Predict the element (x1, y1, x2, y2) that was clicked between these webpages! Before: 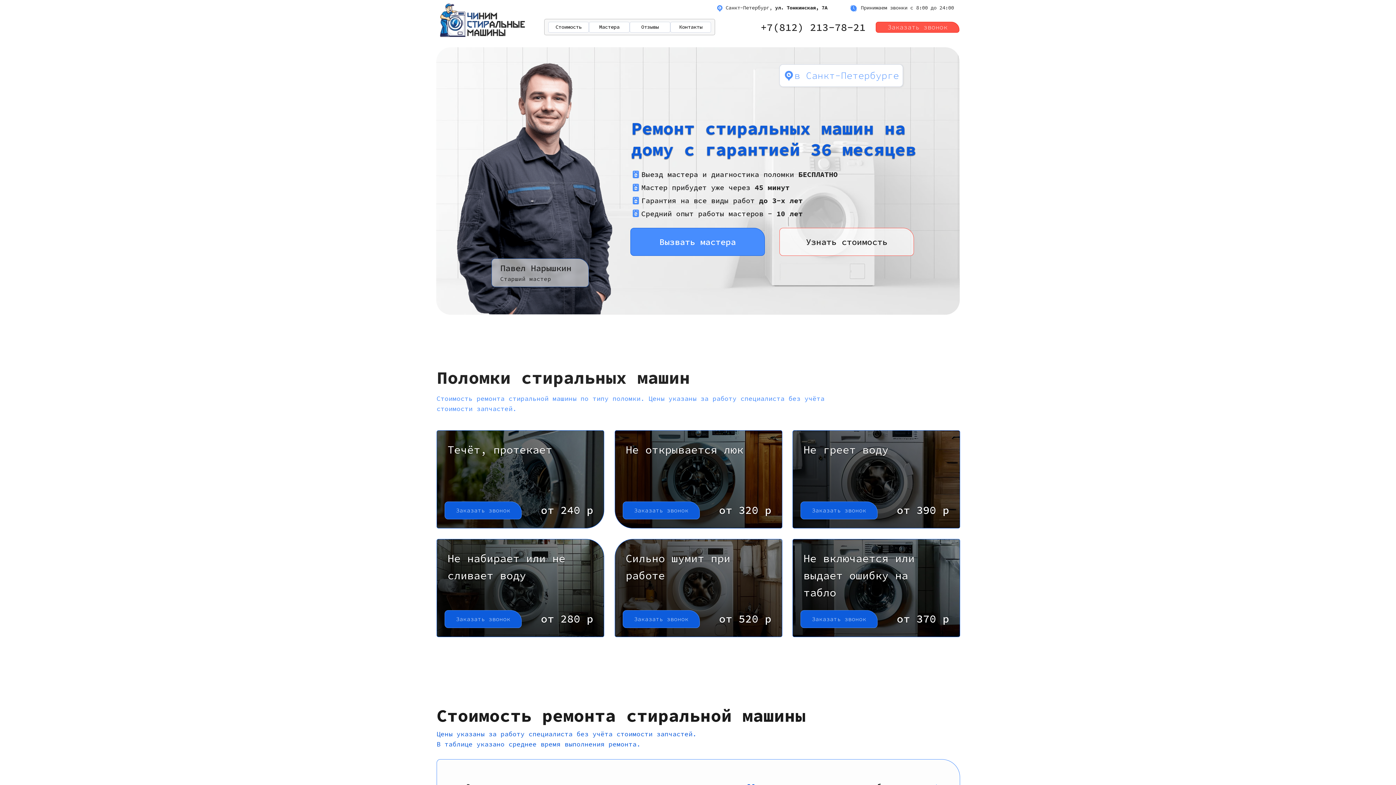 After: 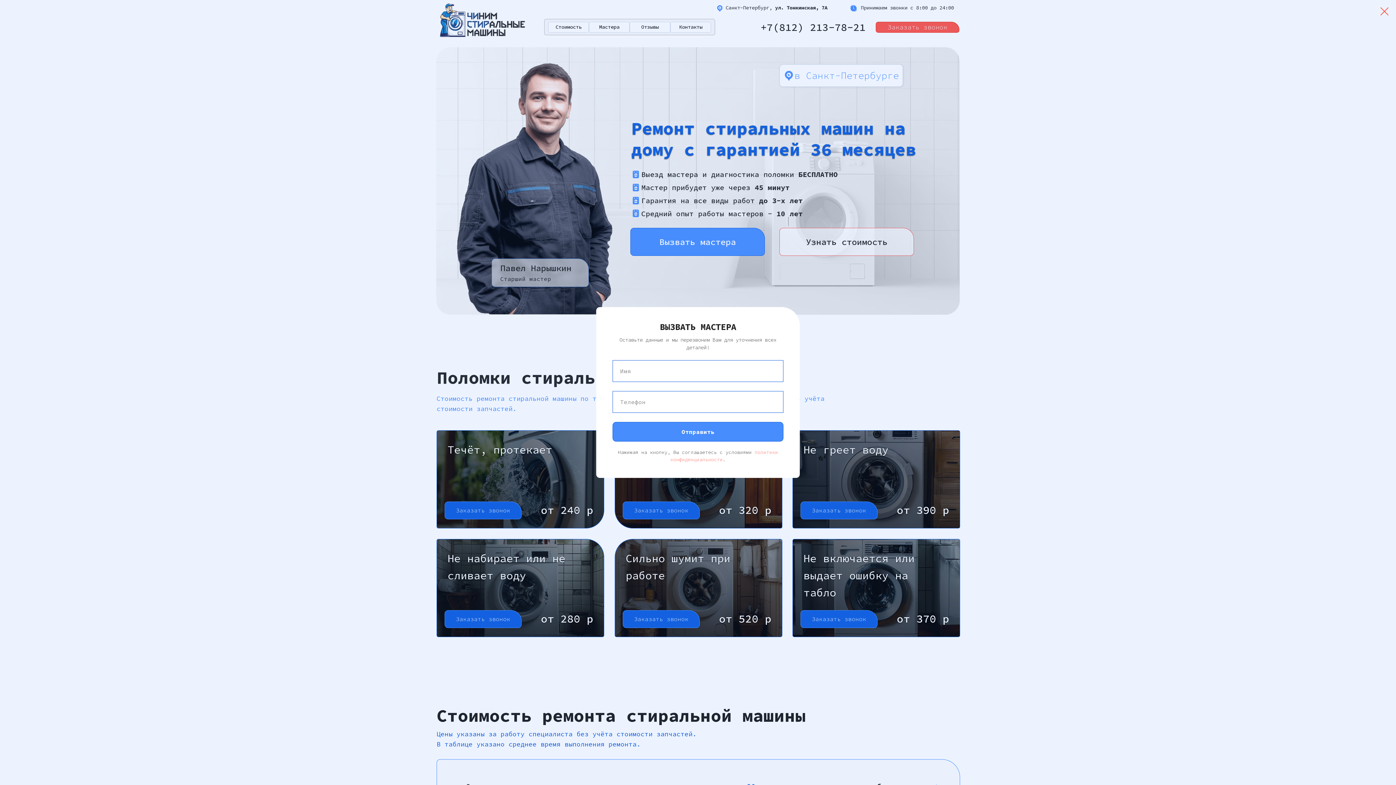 Action: label: Вызвать мастера bbox: (630, 228, 765, 256)